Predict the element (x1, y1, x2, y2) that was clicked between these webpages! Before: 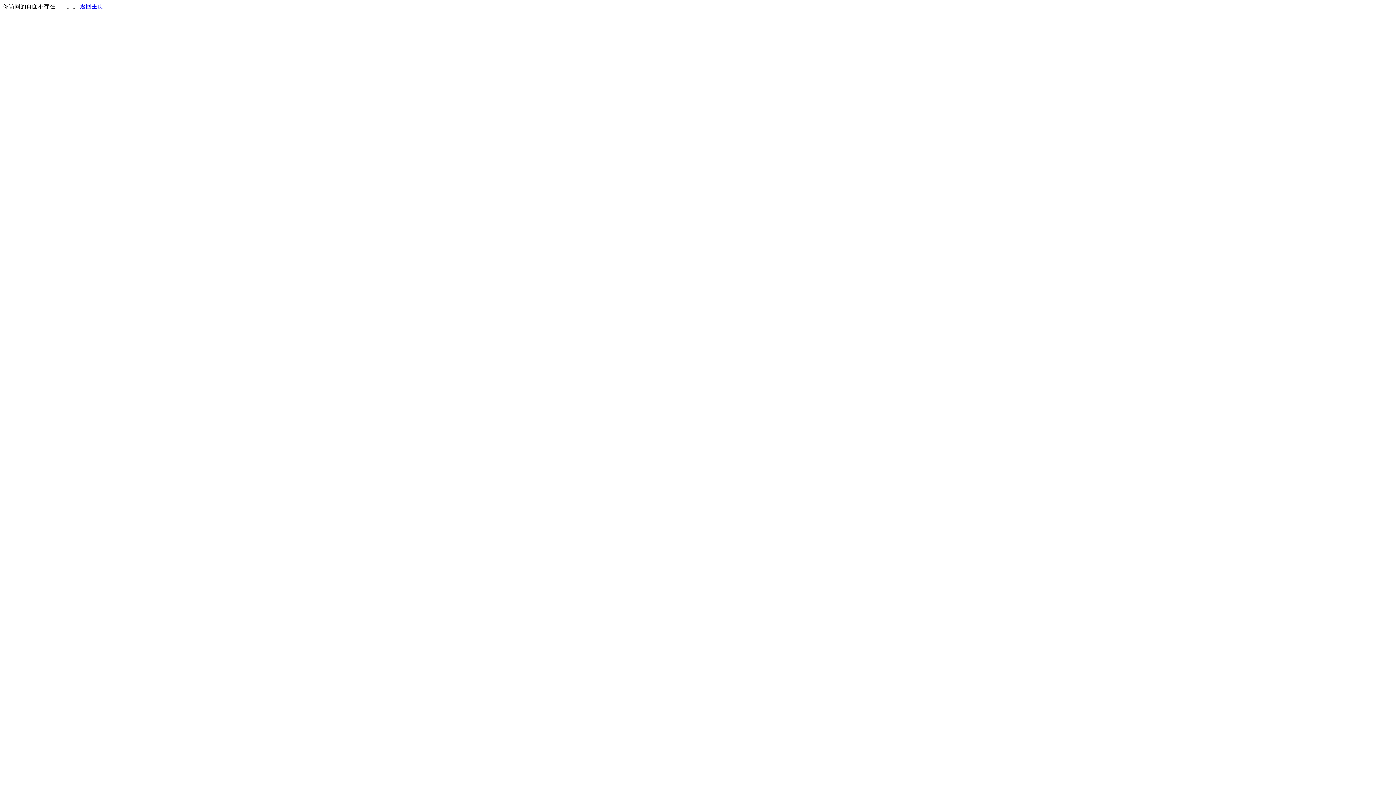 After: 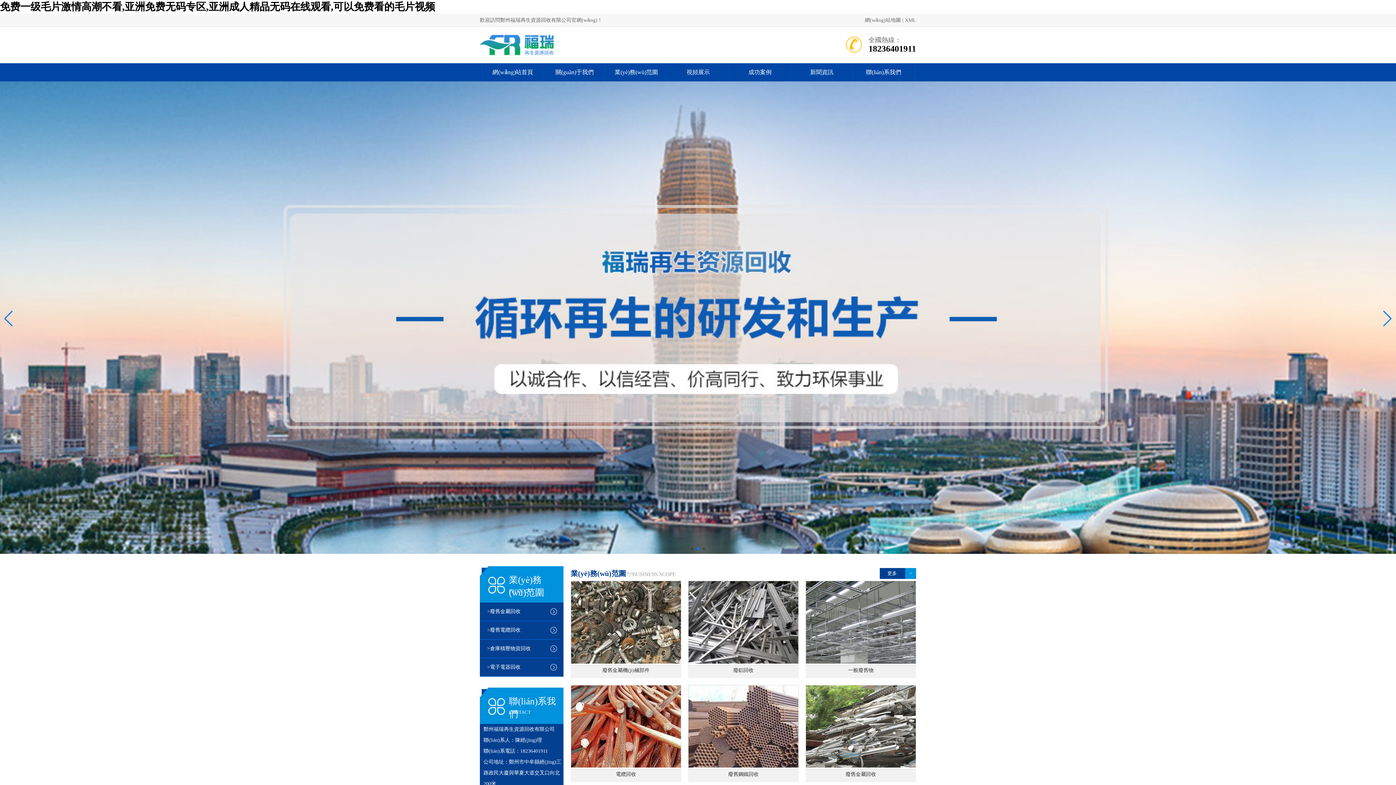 Action: label: 返回主页 bbox: (80, 3, 103, 9)